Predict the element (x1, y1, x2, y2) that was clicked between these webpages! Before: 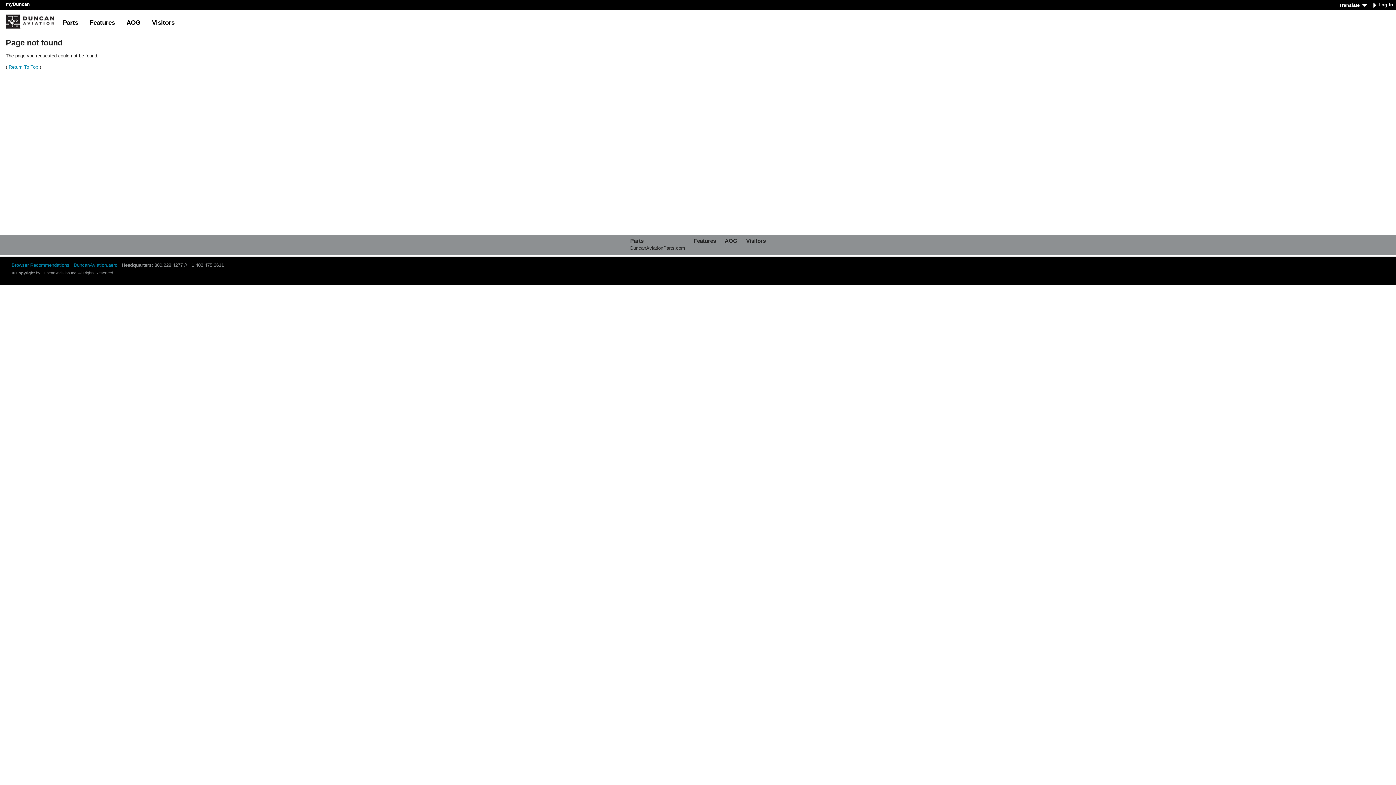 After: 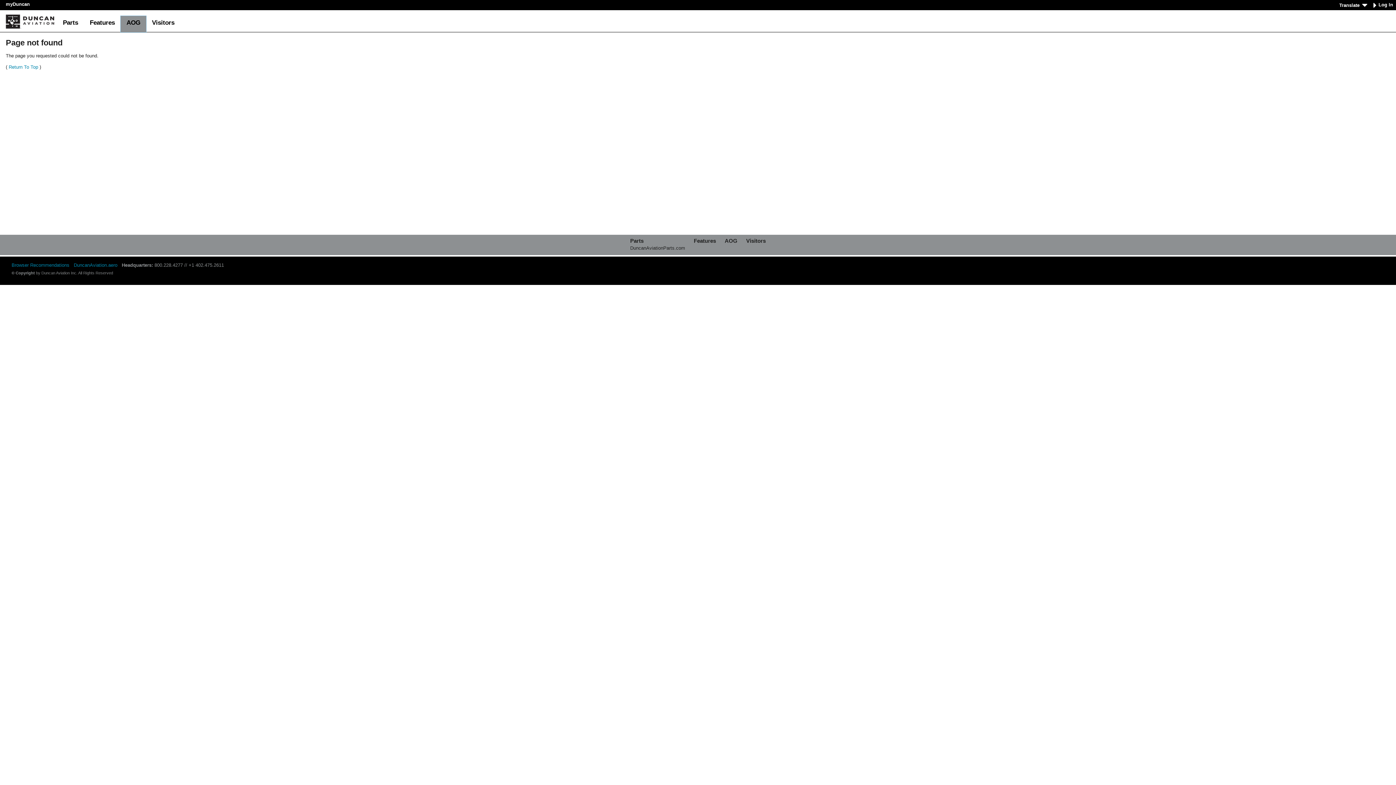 Action: bbox: (120, 16, 146, 32) label: AOG